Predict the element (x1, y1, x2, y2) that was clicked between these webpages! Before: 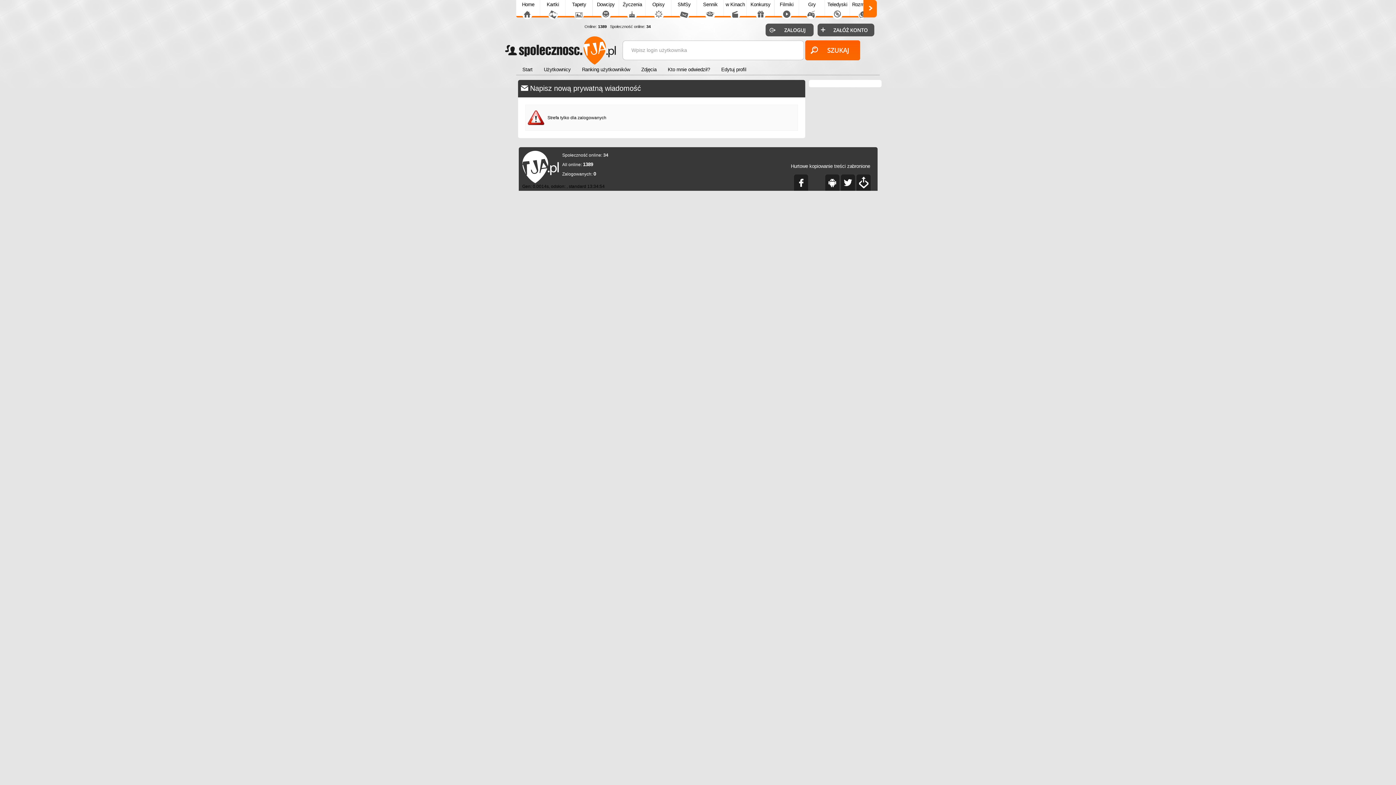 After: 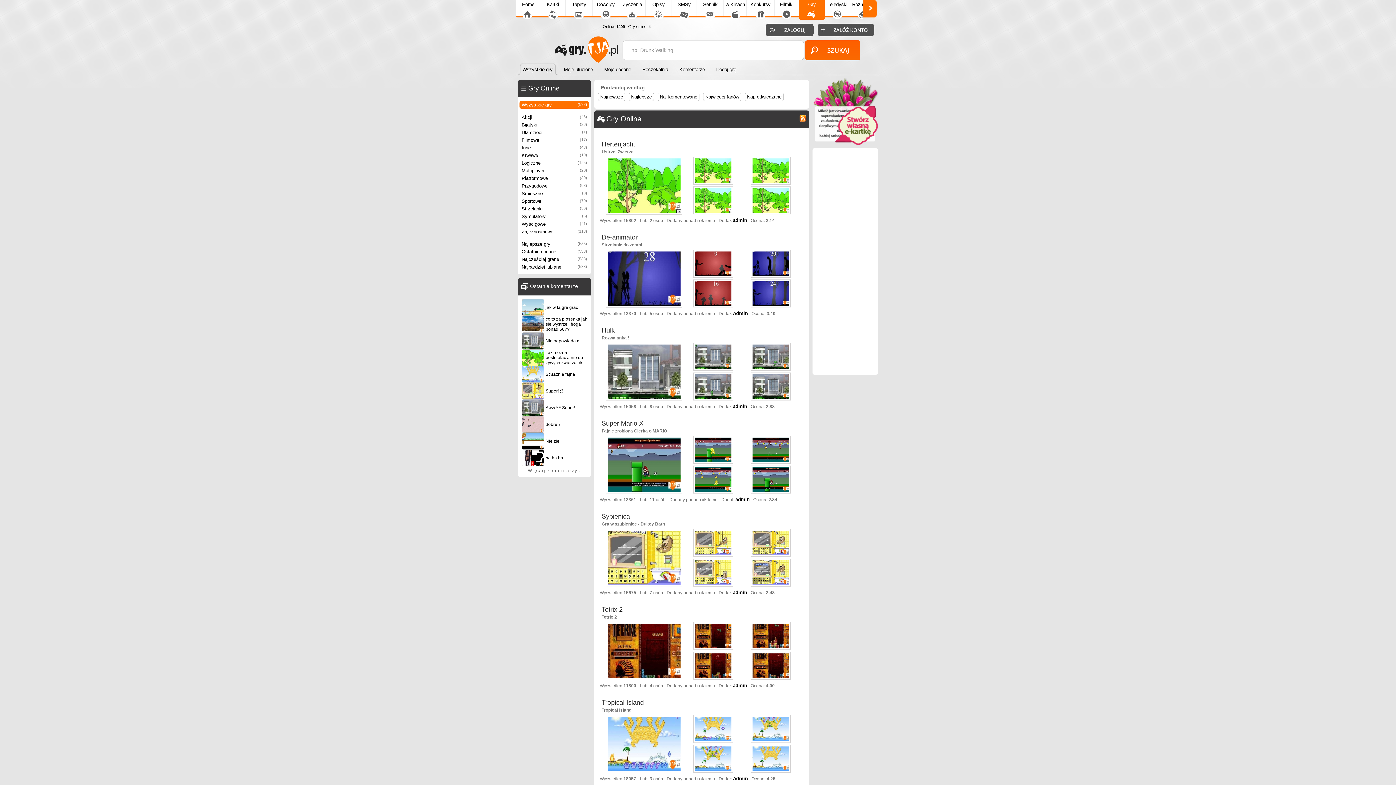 Action: bbox: (799, 0, 825, 21) label: Gry